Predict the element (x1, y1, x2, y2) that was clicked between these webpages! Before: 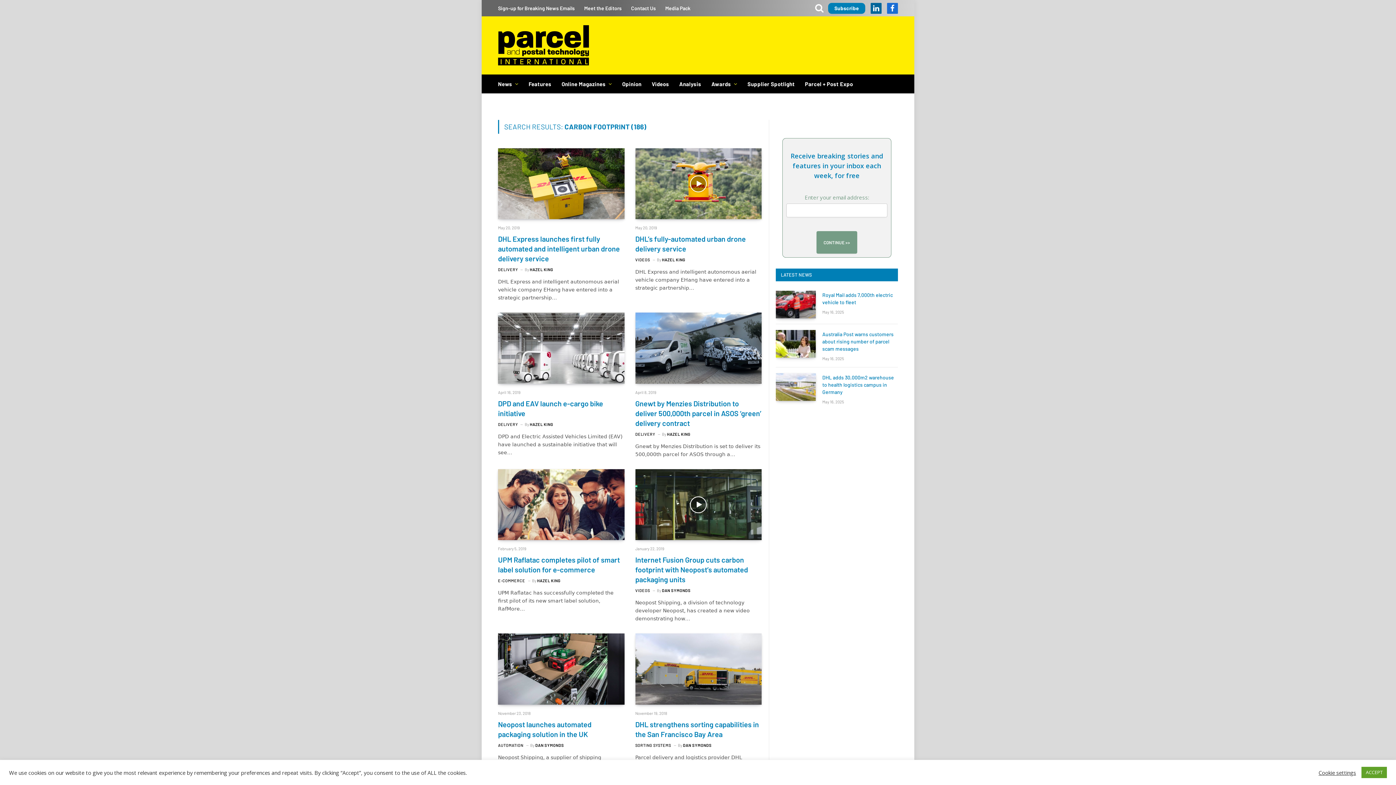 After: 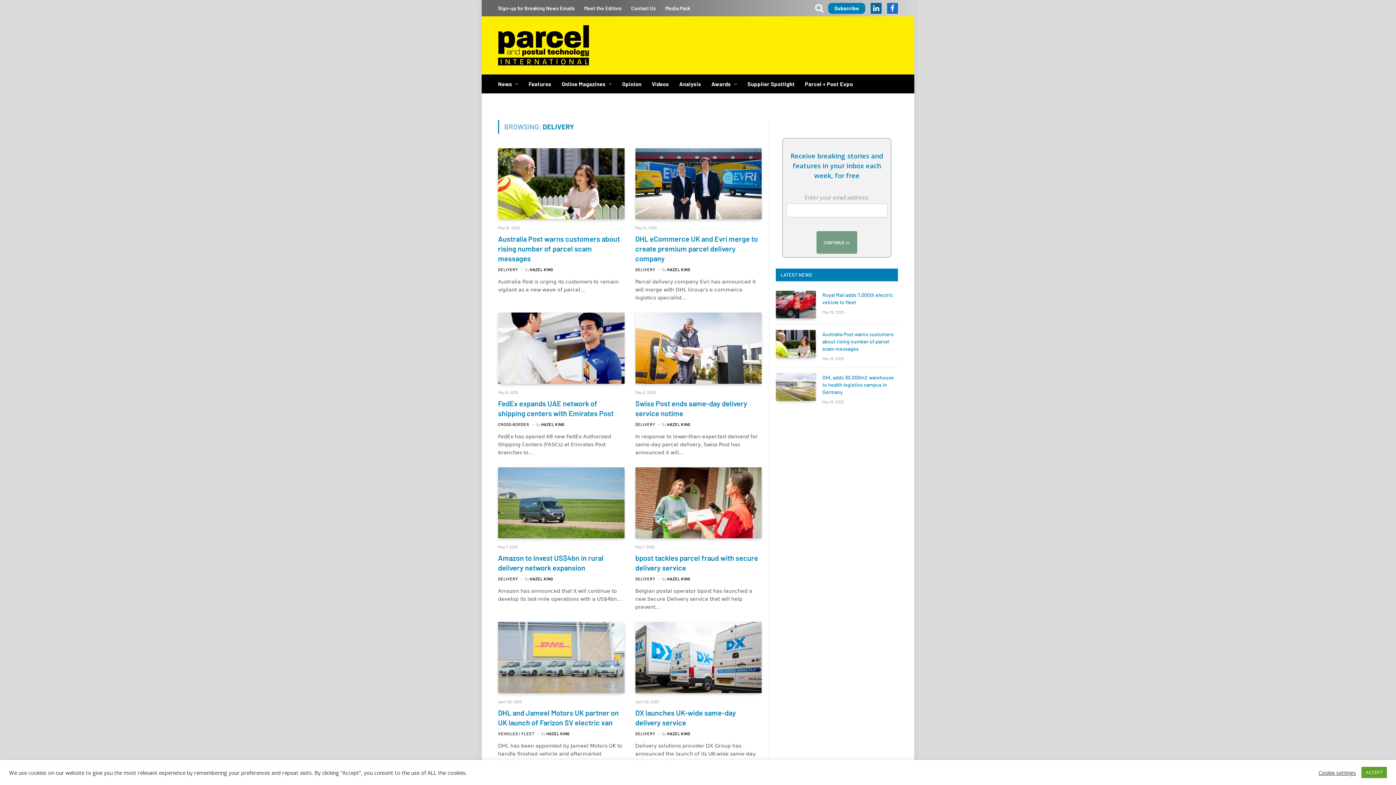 Action: bbox: (635, 431, 655, 437) label: DELIVERY